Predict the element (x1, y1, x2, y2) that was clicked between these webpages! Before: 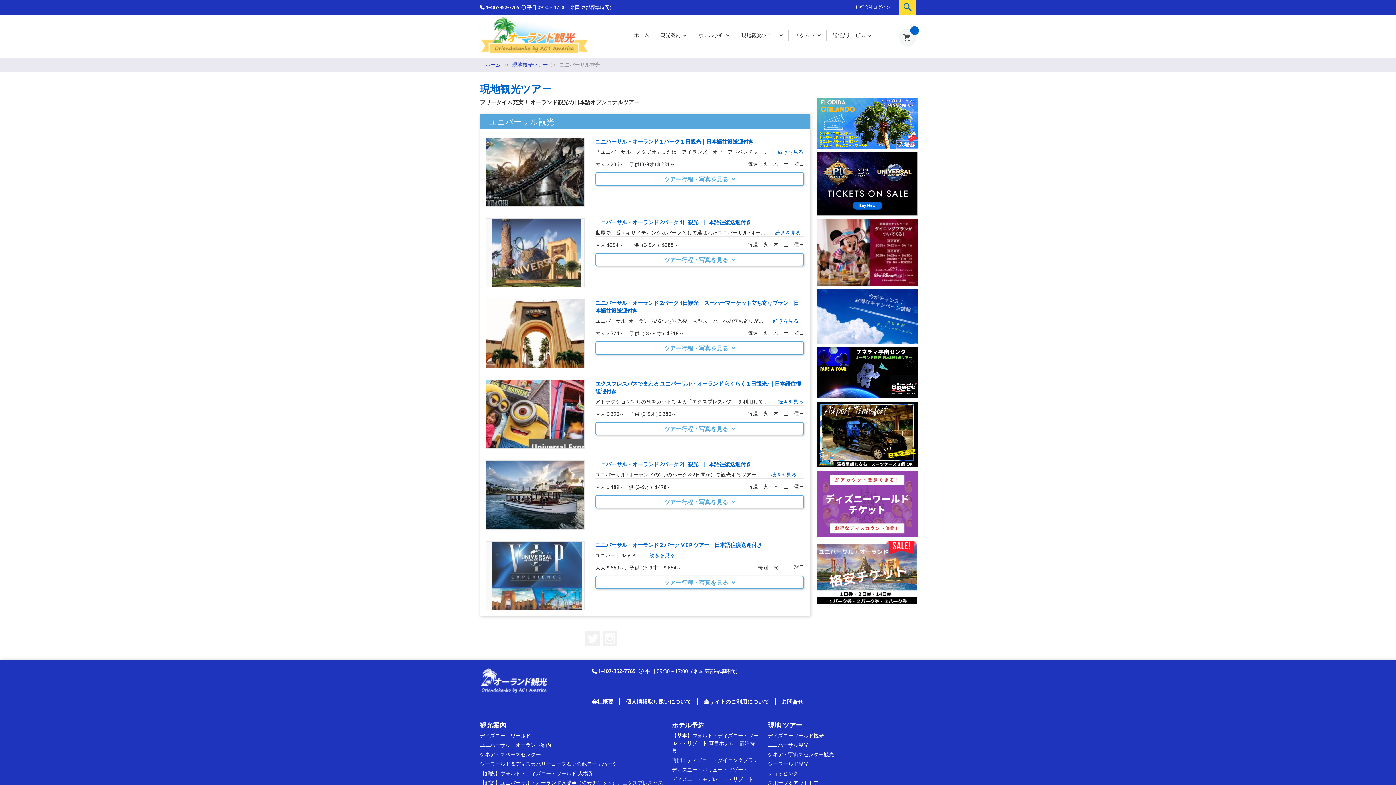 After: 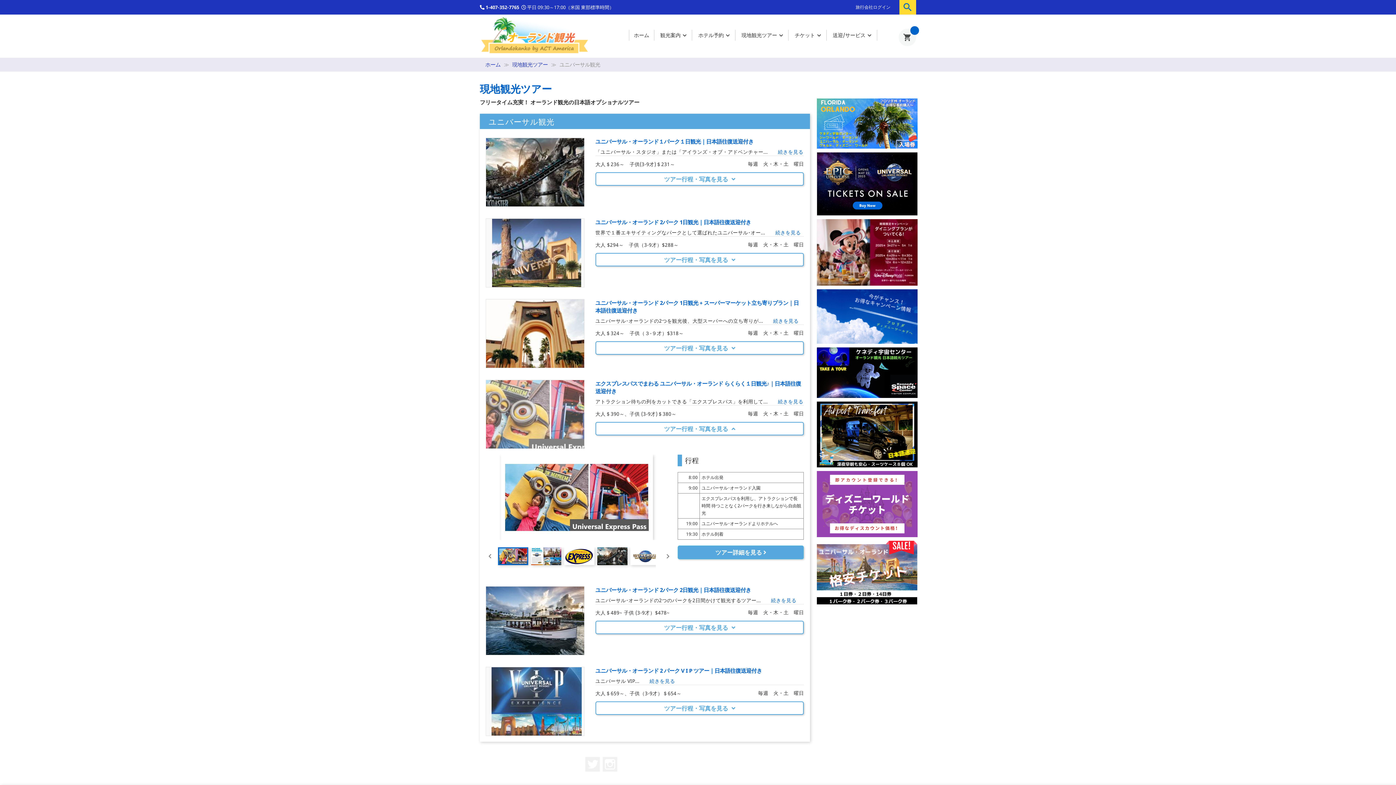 Action: bbox: (485, 380, 584, 449)